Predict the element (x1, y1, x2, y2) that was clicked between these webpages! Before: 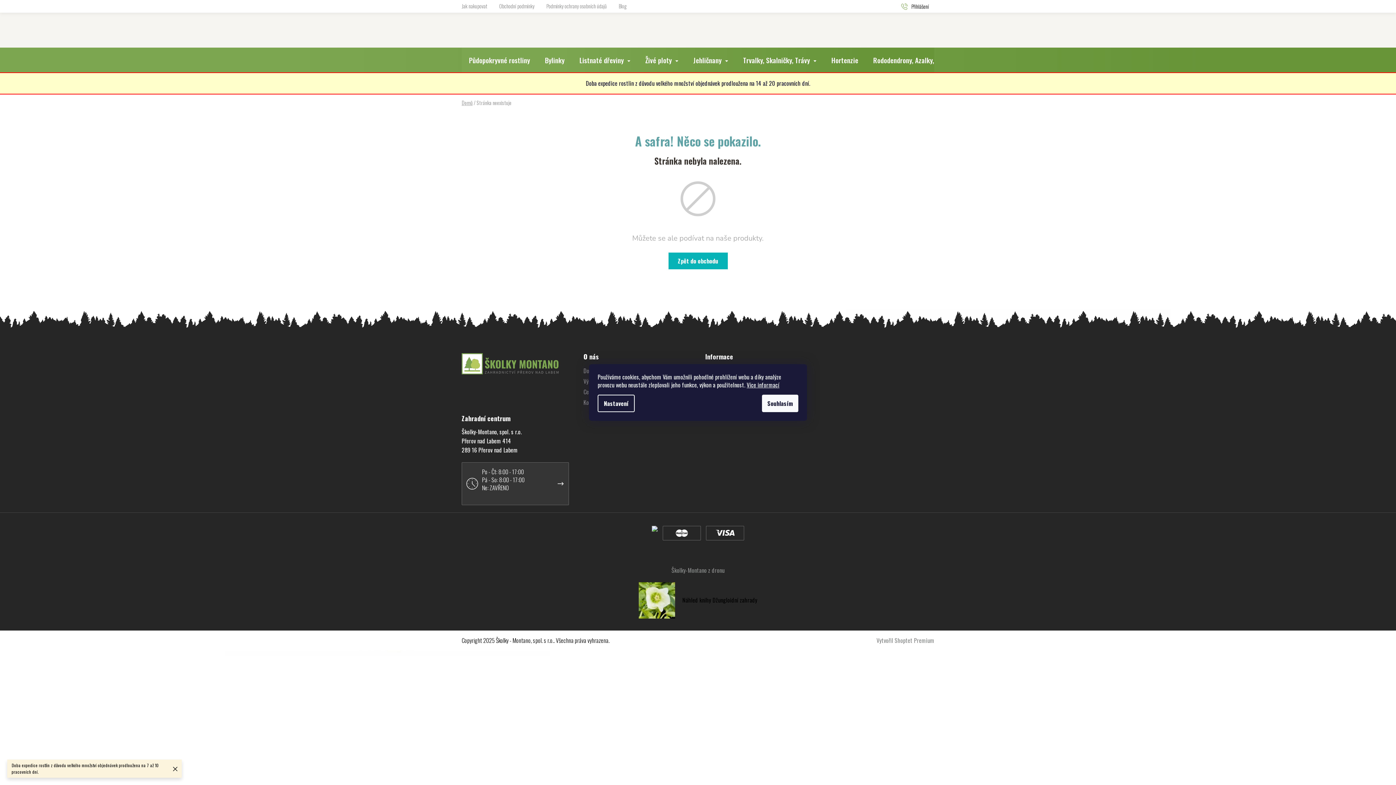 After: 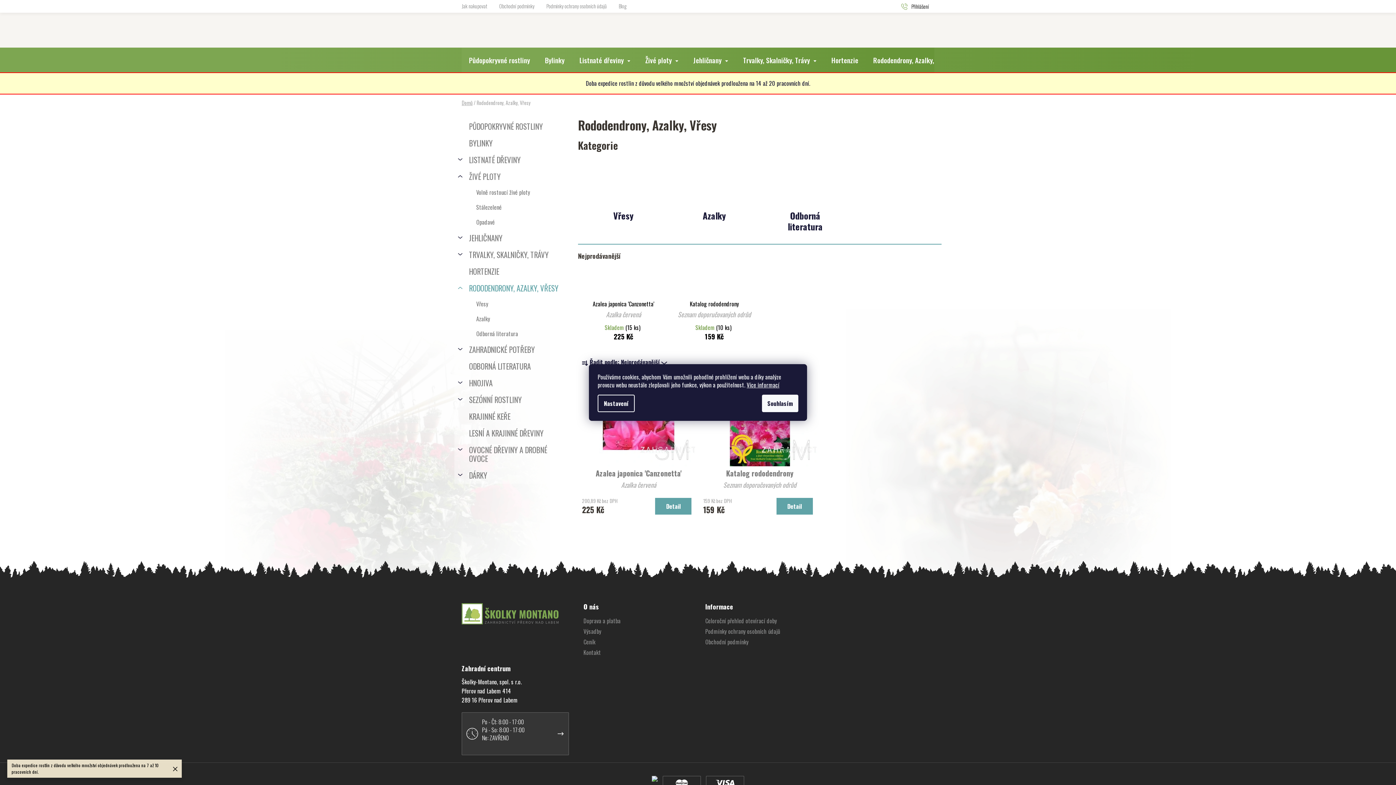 Action: bbox: (866, 47, 965, 72) label: Rododendrony, Azalky, Vřesy